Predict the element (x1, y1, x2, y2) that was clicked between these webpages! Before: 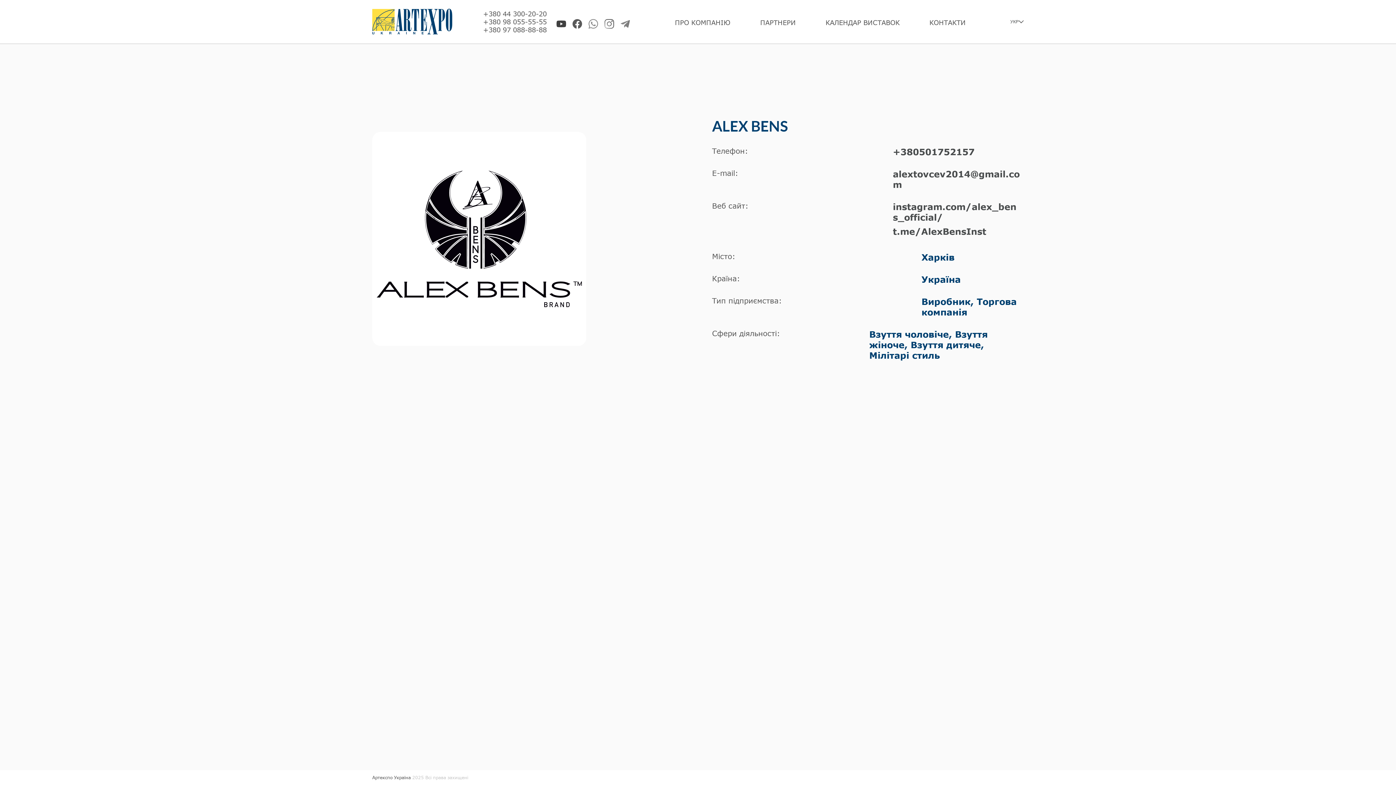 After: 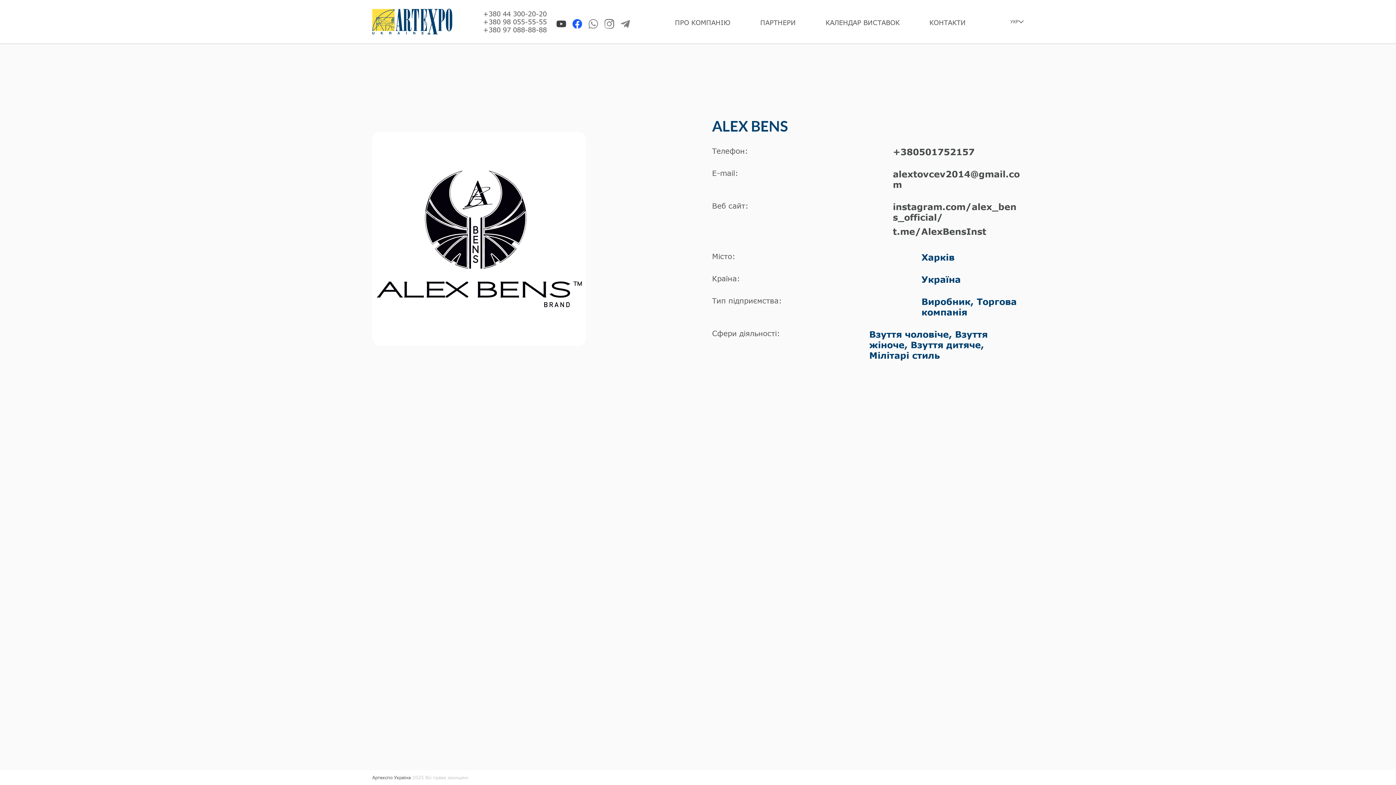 Action: bbox: (570, 12, 584, 34)